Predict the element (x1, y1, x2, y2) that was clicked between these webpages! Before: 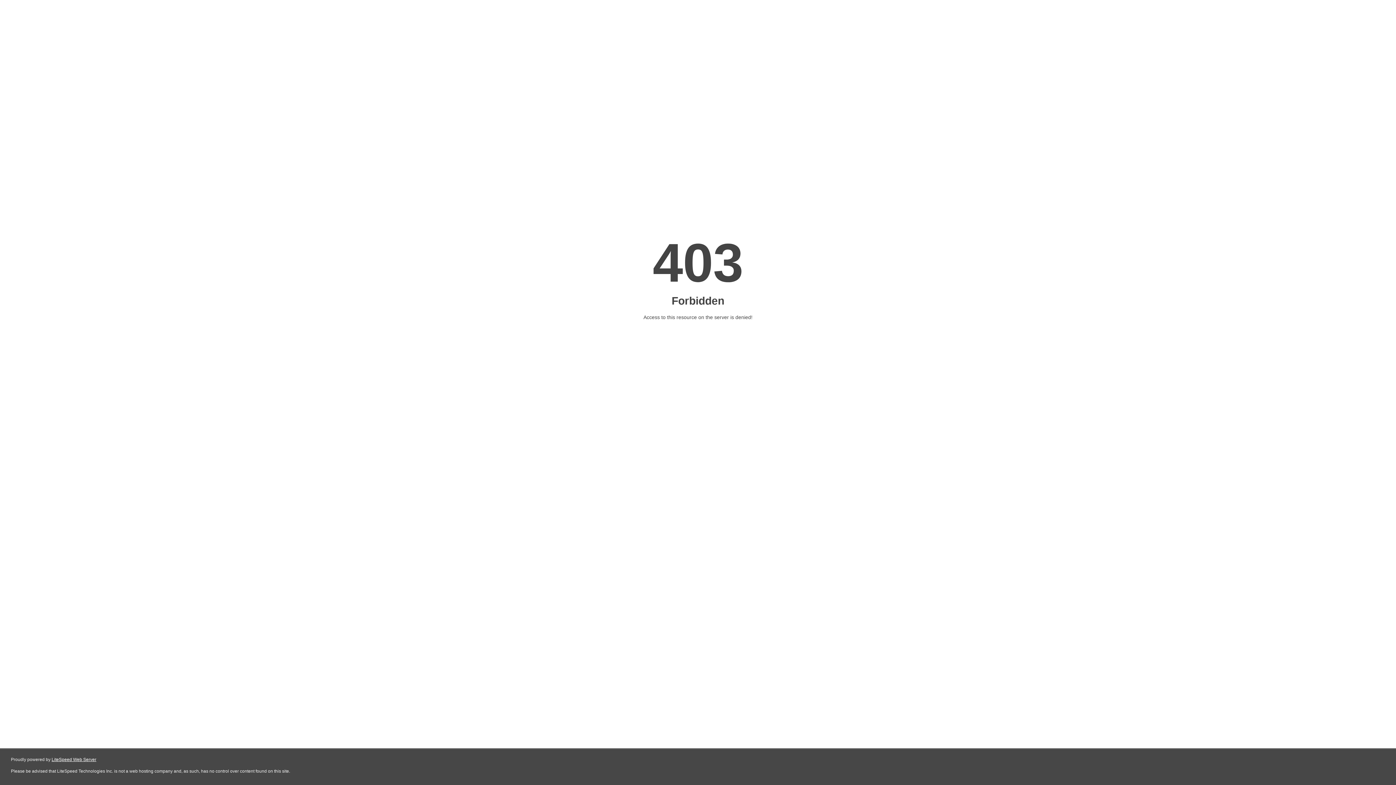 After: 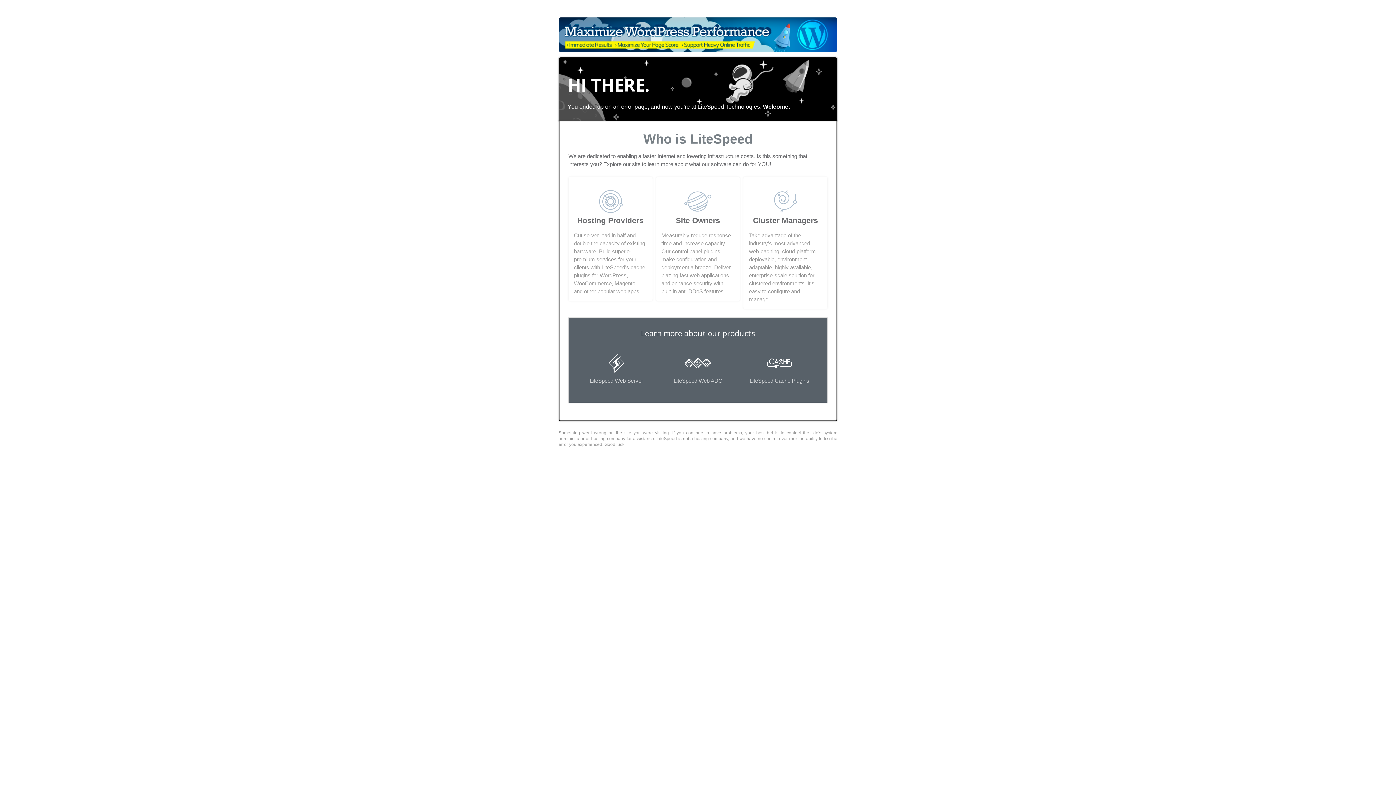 Action: bbox: (51, 757, 96, 762) label: LiteSpeed Web Server